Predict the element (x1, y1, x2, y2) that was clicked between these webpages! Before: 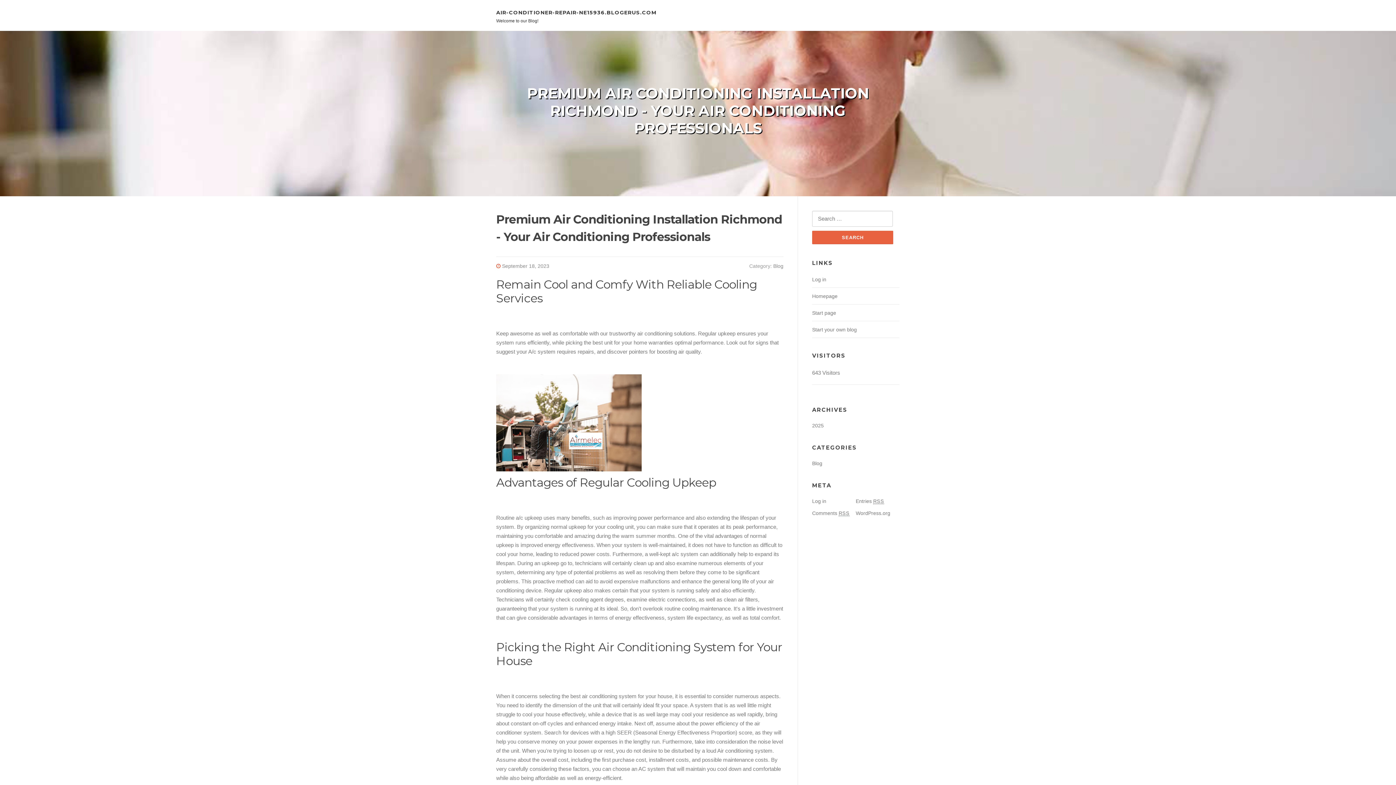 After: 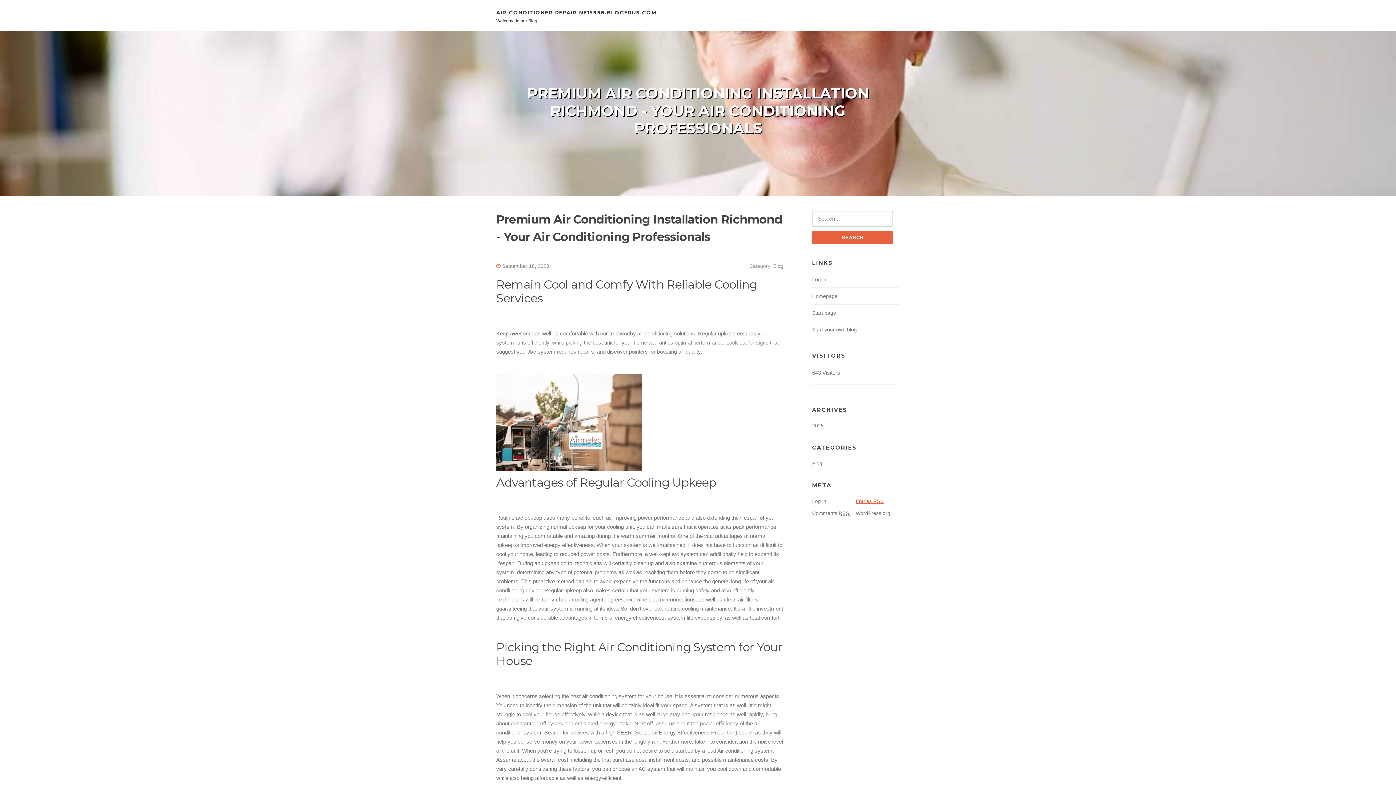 Action: label: Entries RSS bbox: (856, 498, 884, 504)